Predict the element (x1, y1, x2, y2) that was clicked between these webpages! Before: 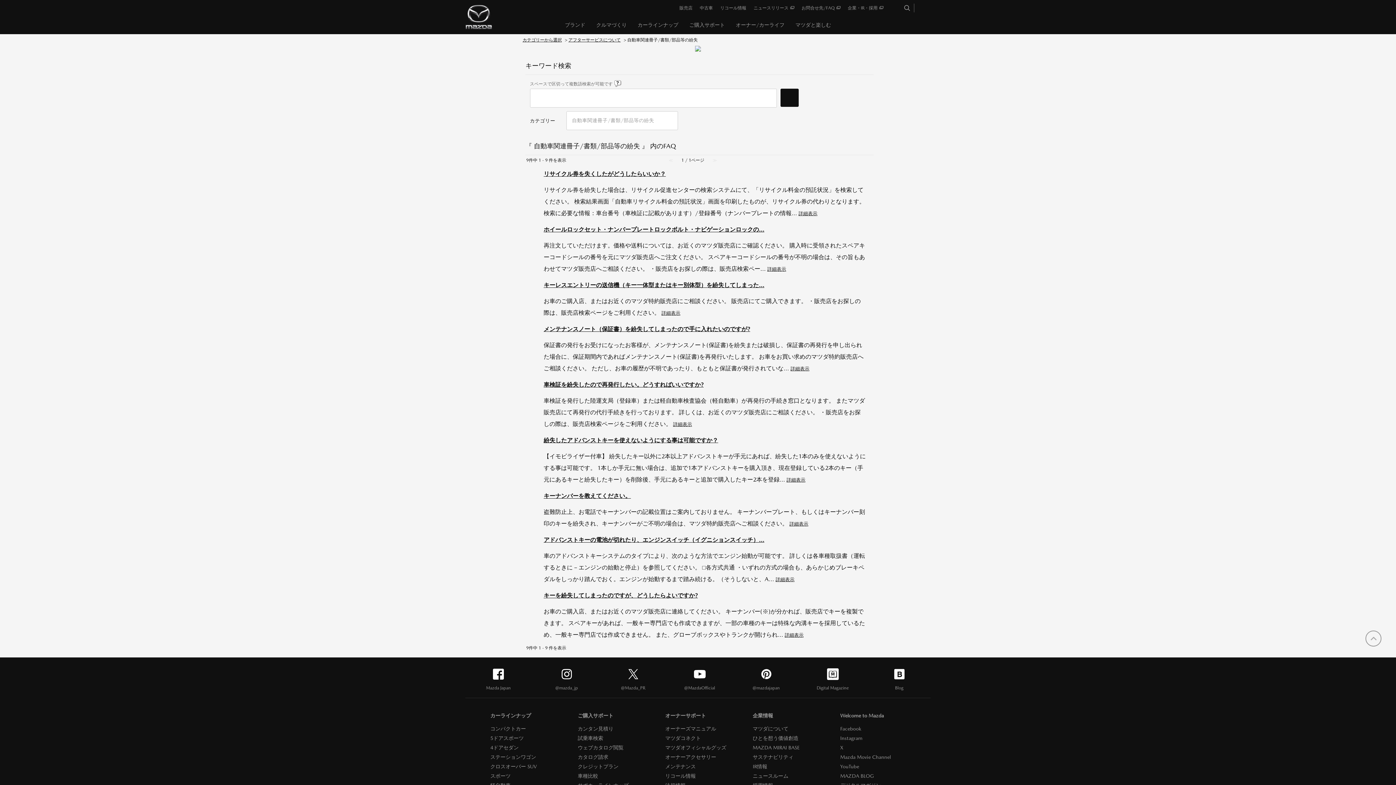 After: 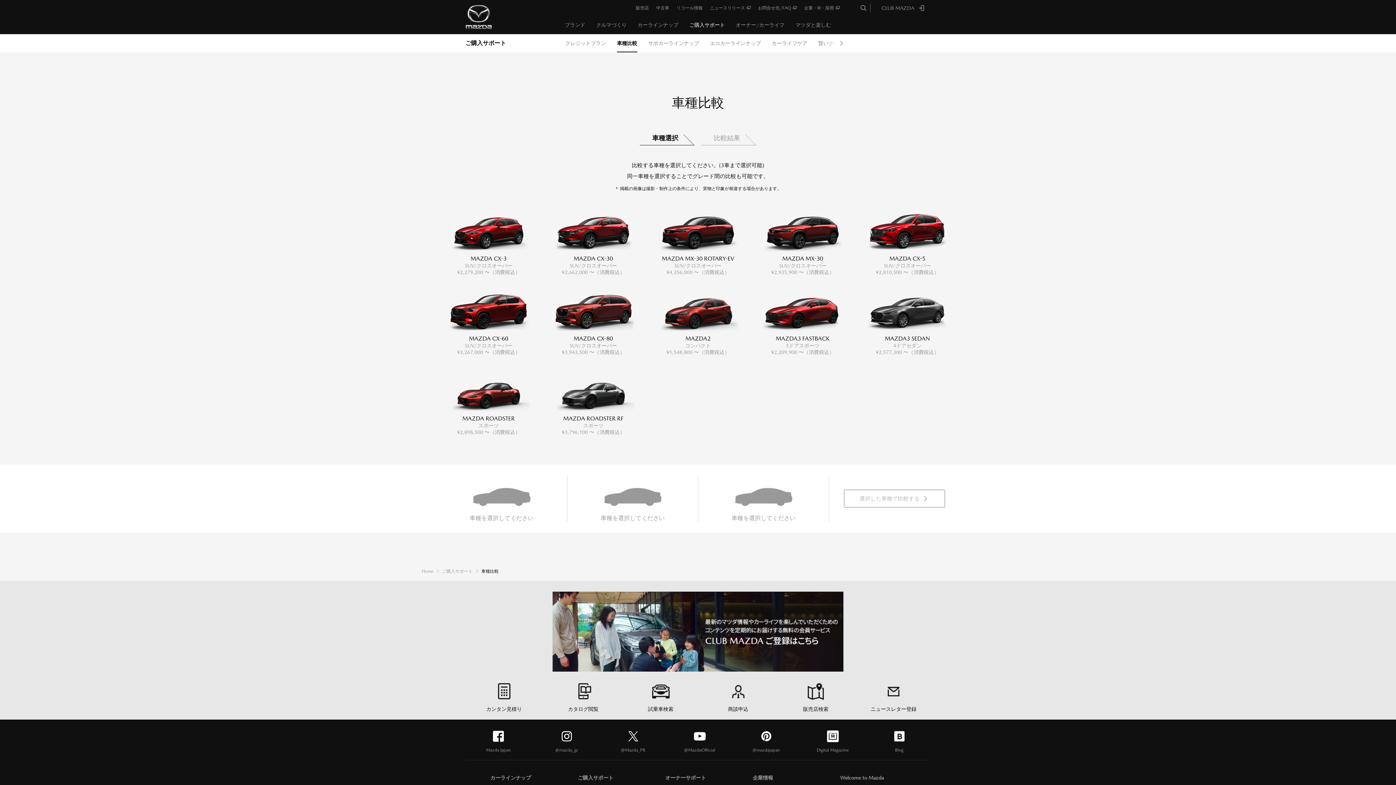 Action: bbox: (577, 771, 643, 781) label: 車種比較